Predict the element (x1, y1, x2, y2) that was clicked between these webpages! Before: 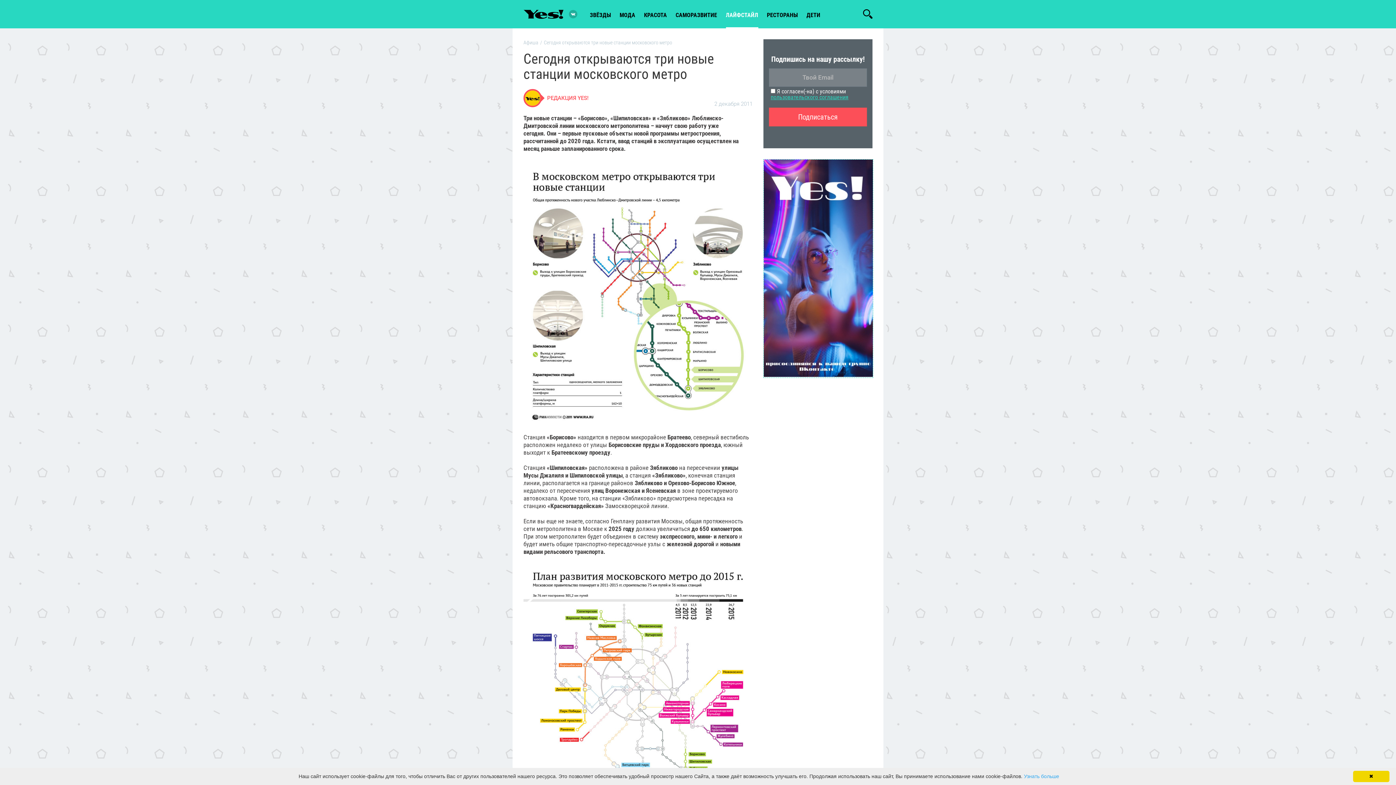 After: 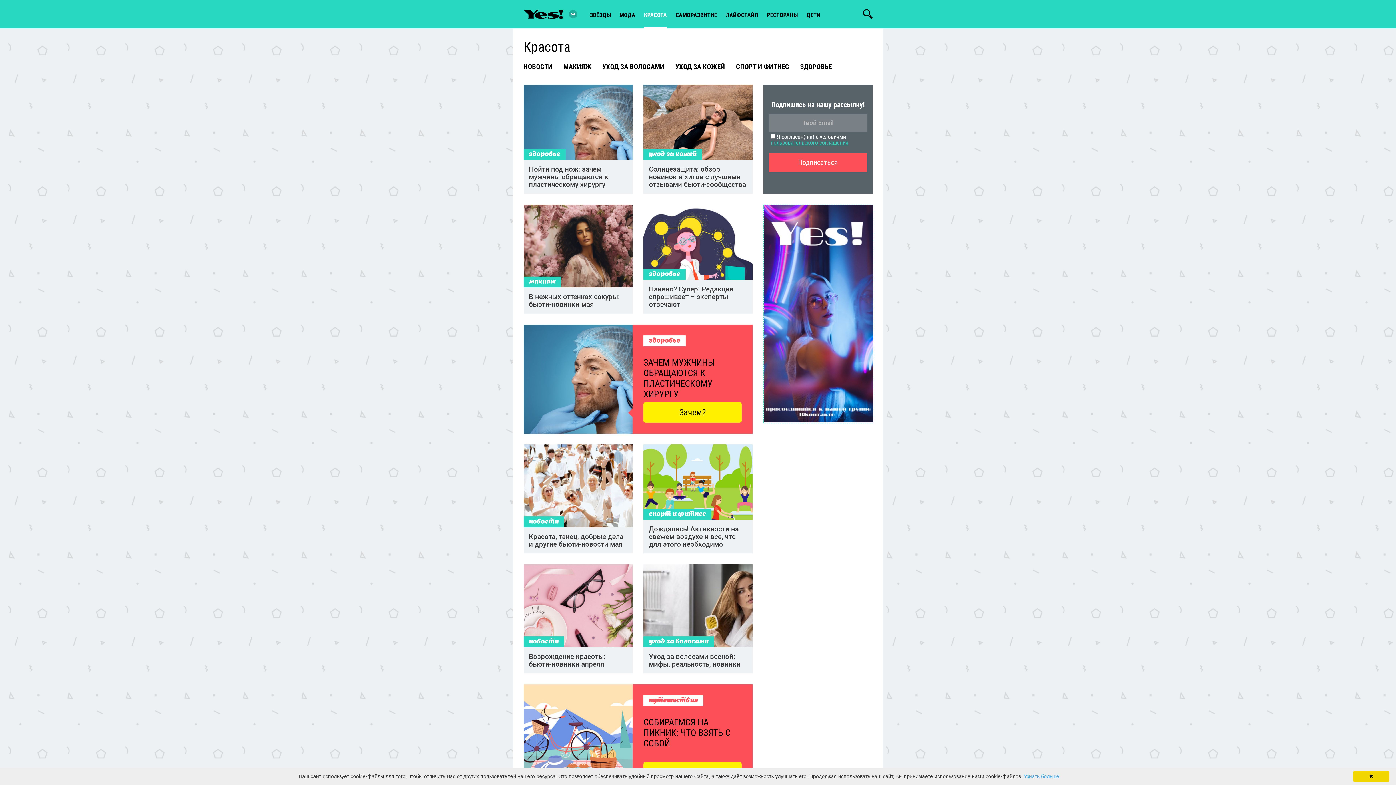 Action: label: КРАСОТА bbox: (644, 0, 667, 28)